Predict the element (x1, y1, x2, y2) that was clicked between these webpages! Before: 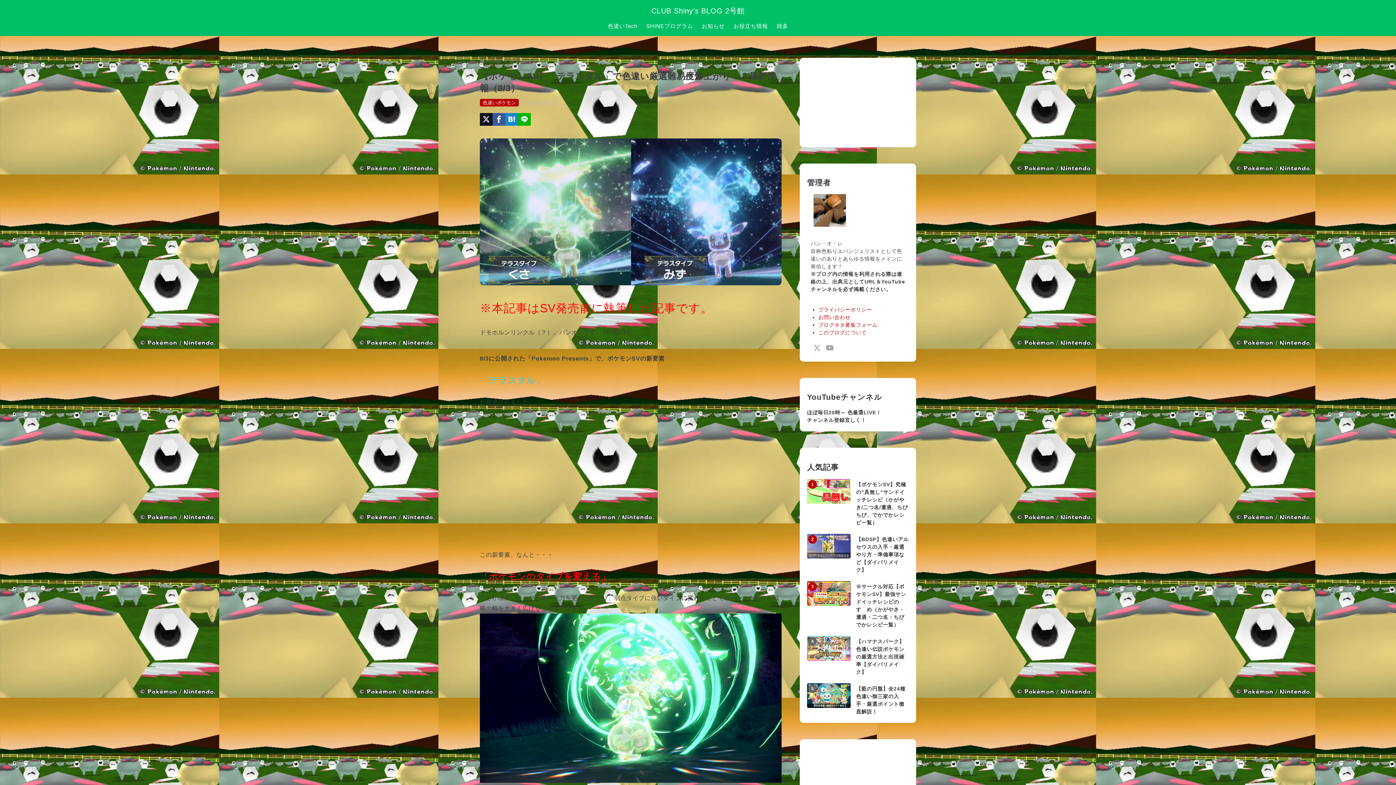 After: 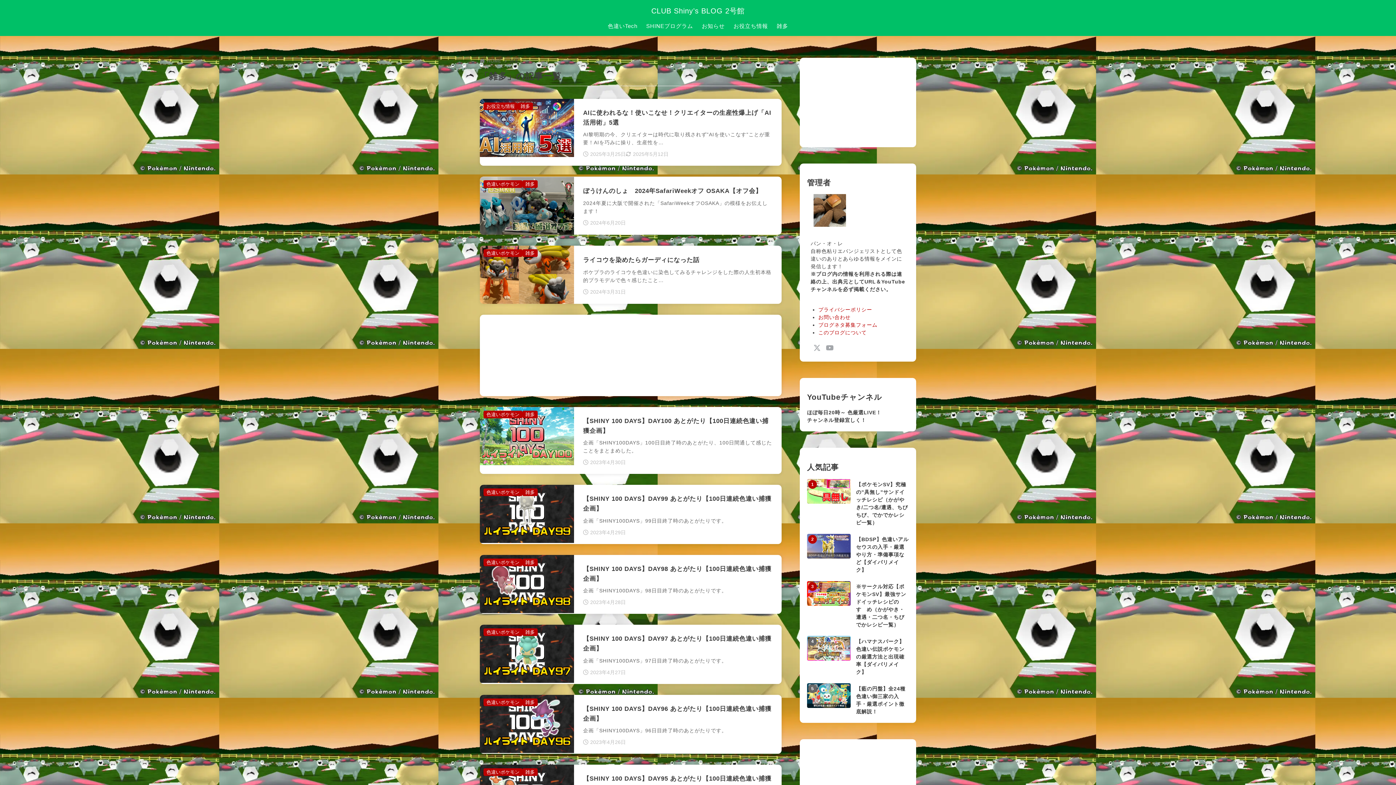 Action: label: 雑多 bbox: (772, 21, 792, 36)